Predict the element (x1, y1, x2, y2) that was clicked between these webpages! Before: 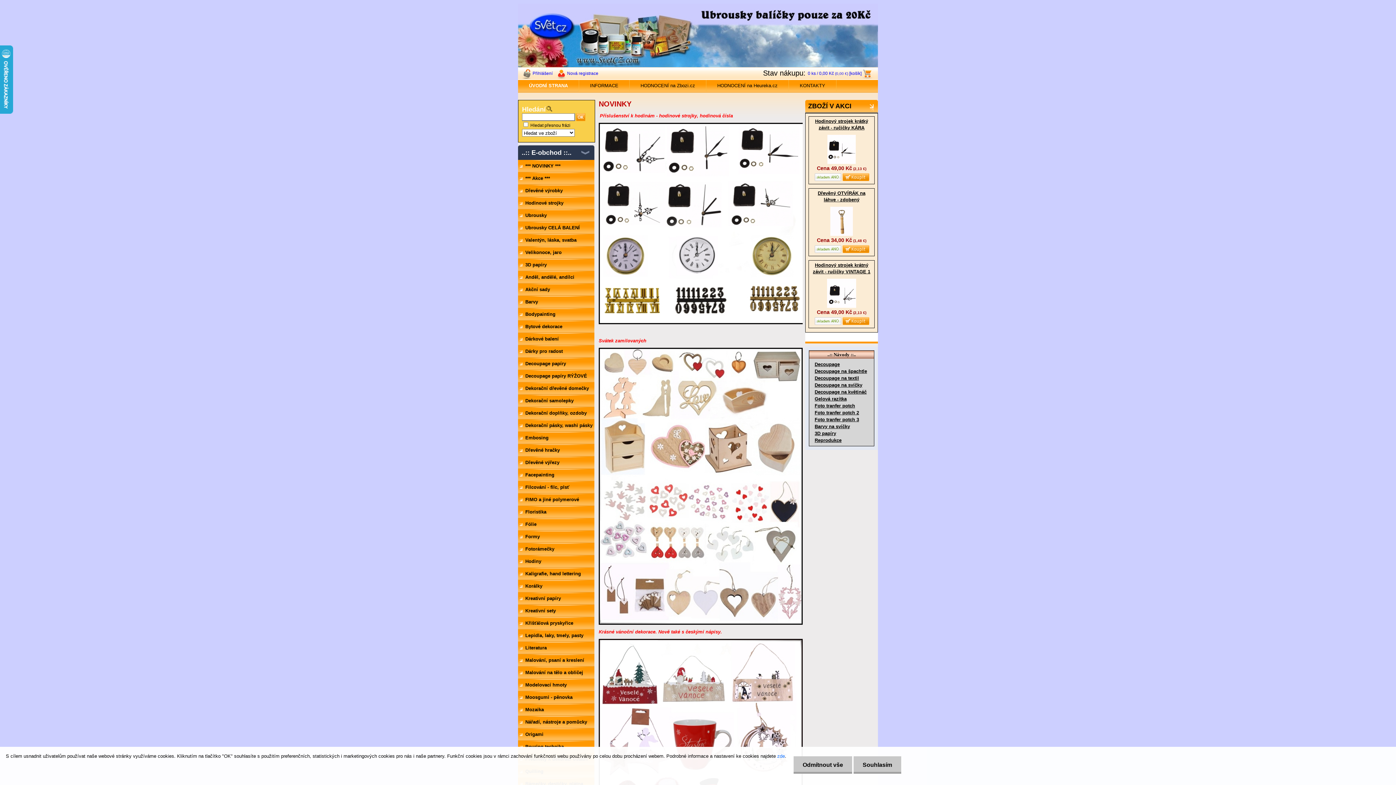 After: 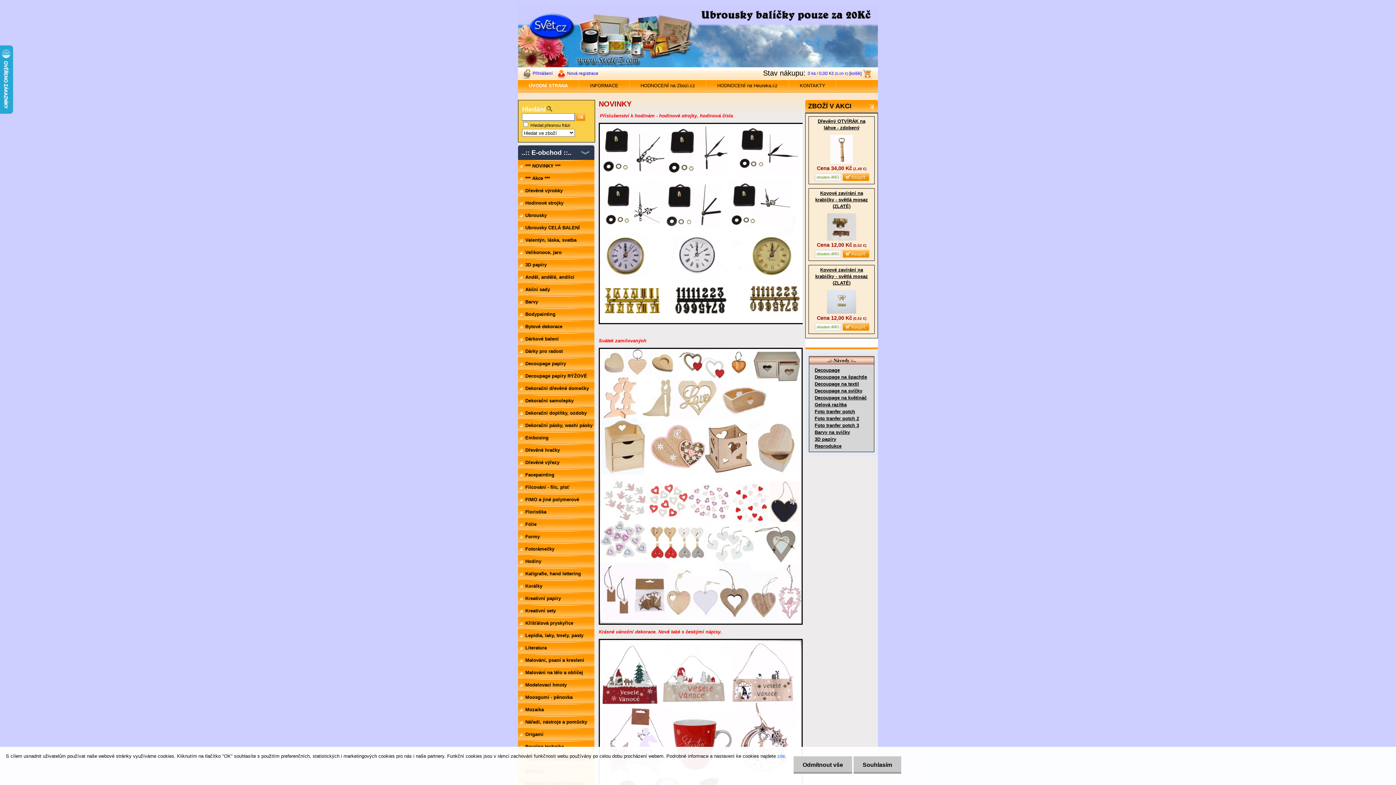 Action: label: Gelová razítka bbox: (814, 396, 846, 401)